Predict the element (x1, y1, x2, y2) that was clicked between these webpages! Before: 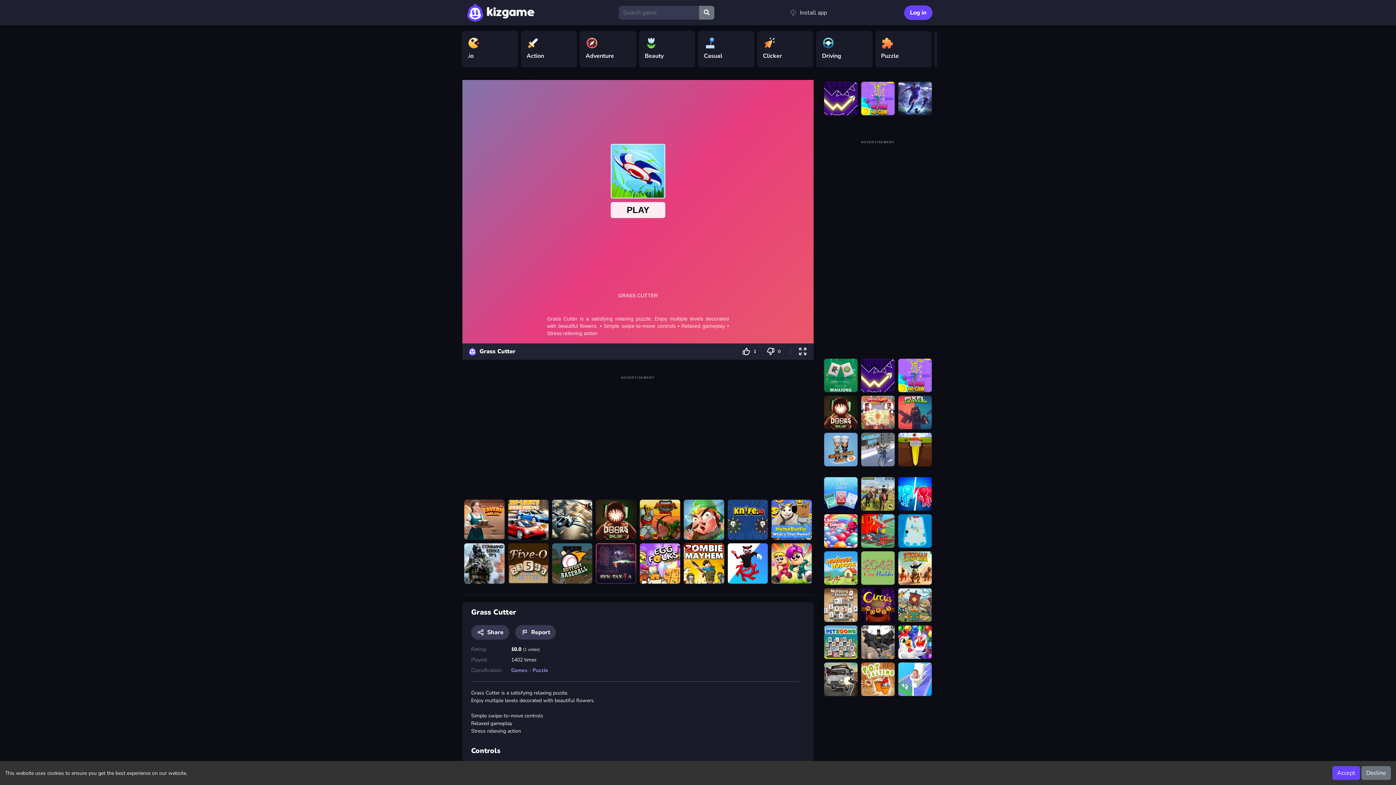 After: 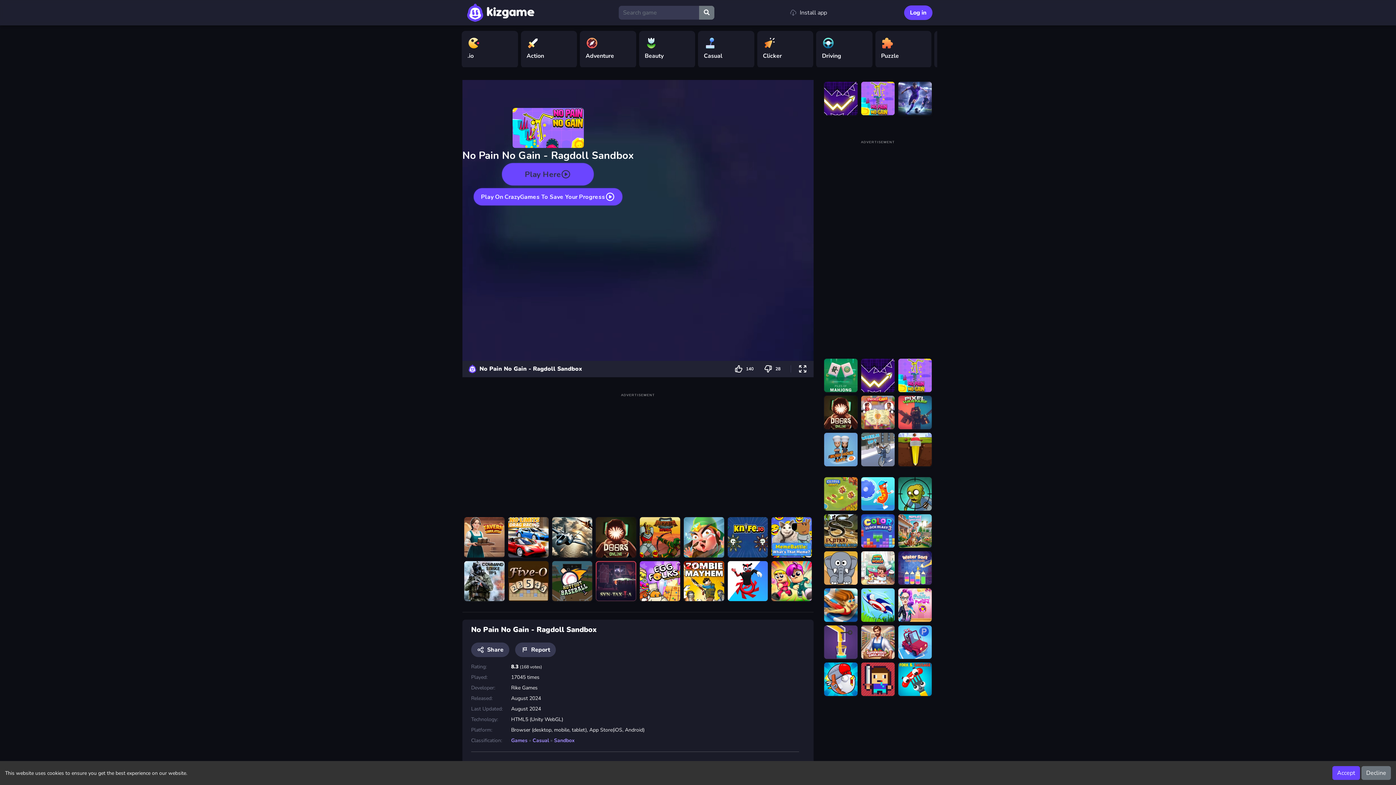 Action: bbox: (859, 81, 896, 115)